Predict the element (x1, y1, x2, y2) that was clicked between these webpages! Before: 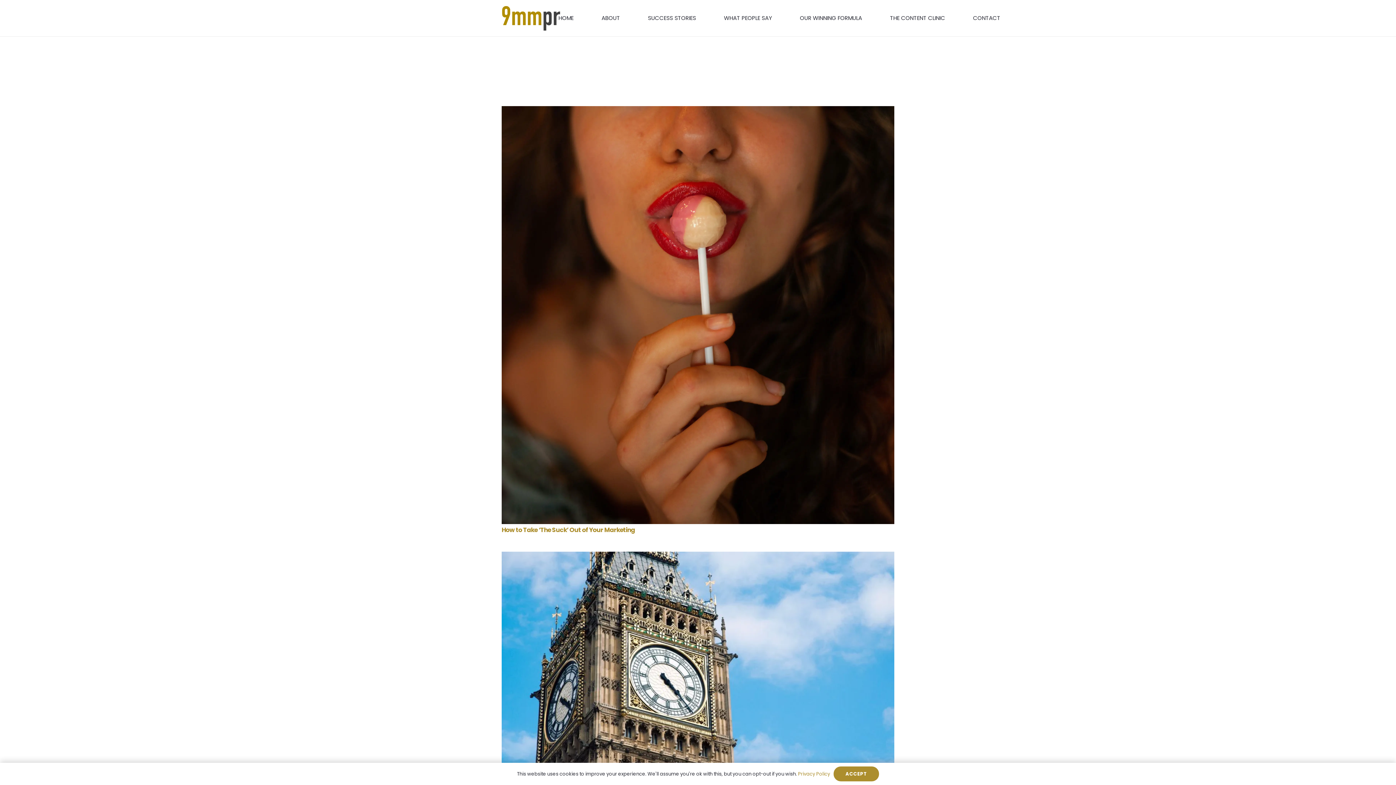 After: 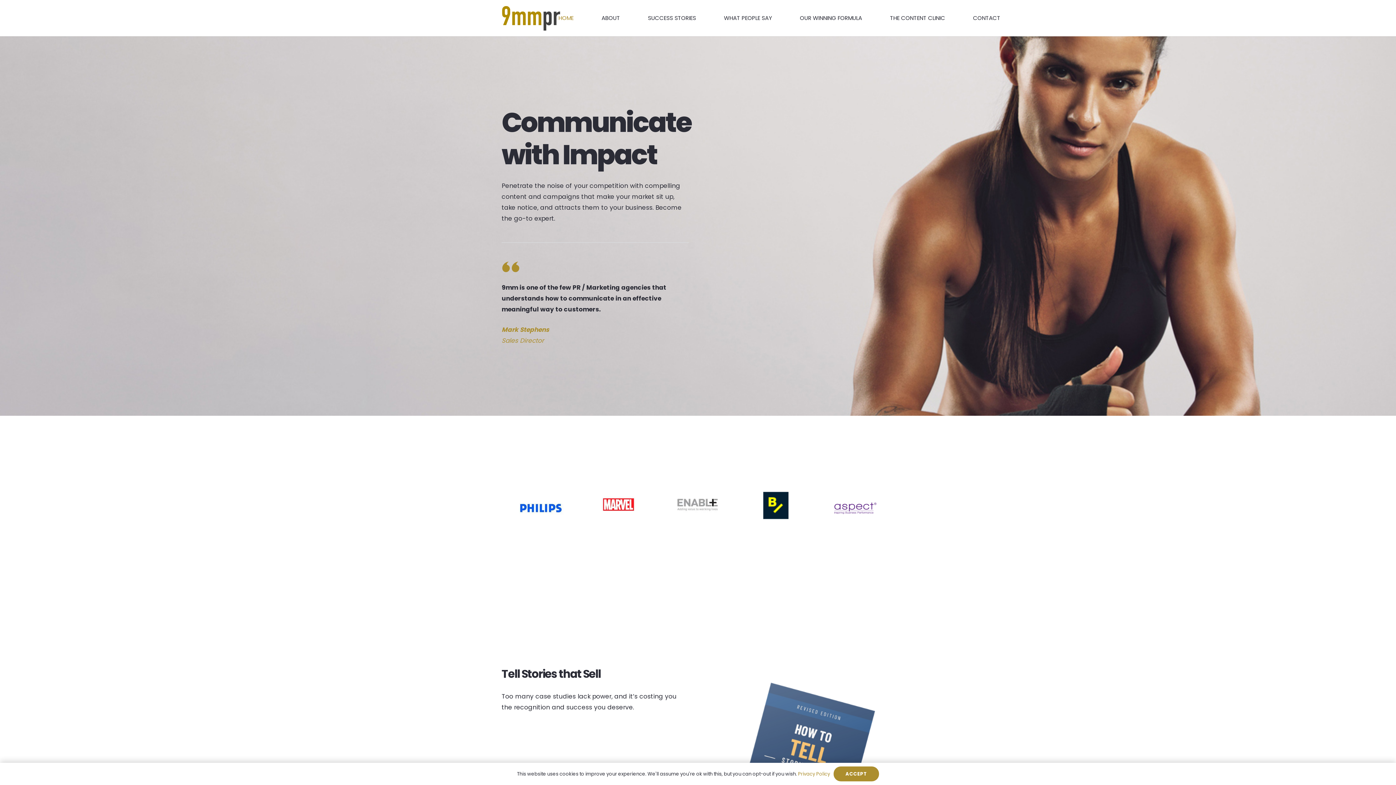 Action: label: HOME bbox: (544, 0, 587, 36)